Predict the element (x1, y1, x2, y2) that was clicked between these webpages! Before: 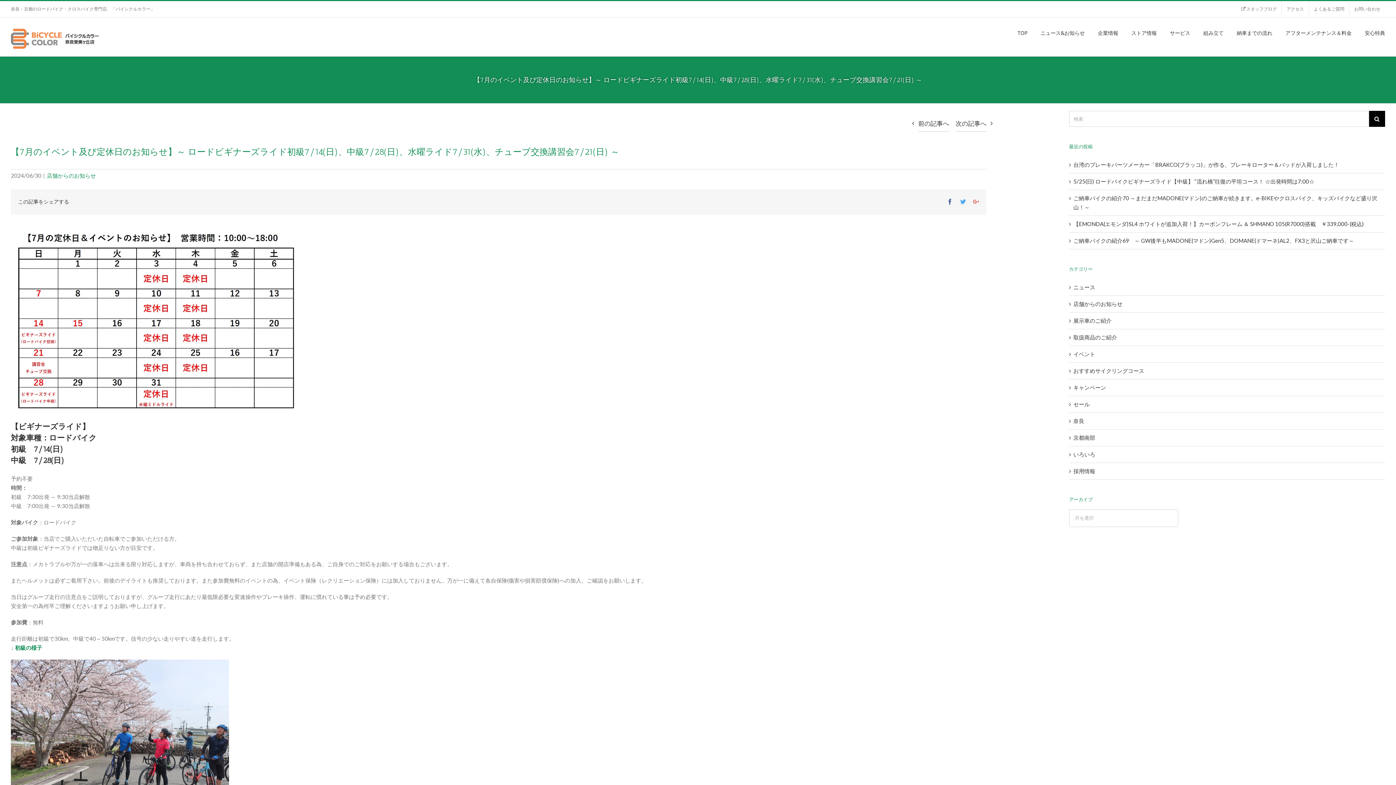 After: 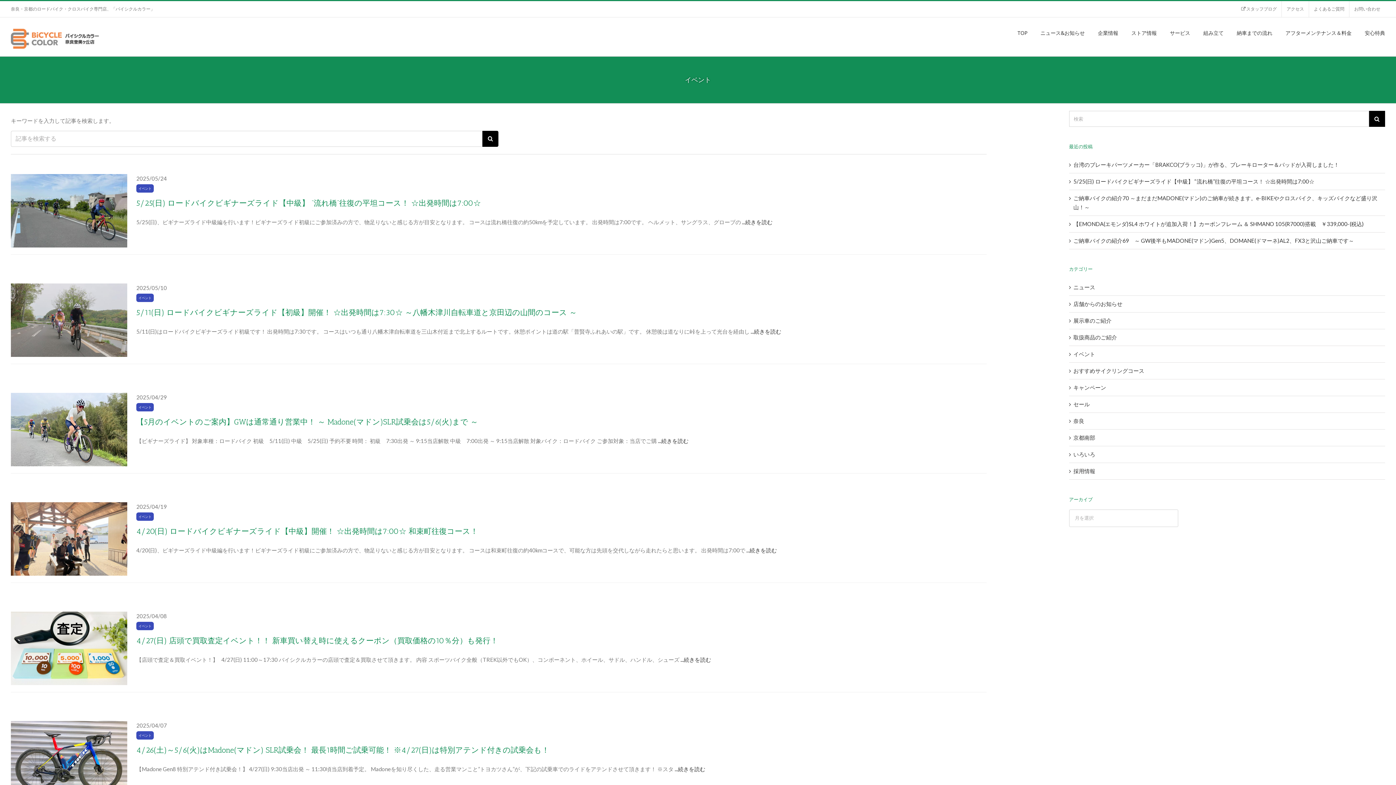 Action: label: イベント bbox: (1073, 349, 1381, 358)